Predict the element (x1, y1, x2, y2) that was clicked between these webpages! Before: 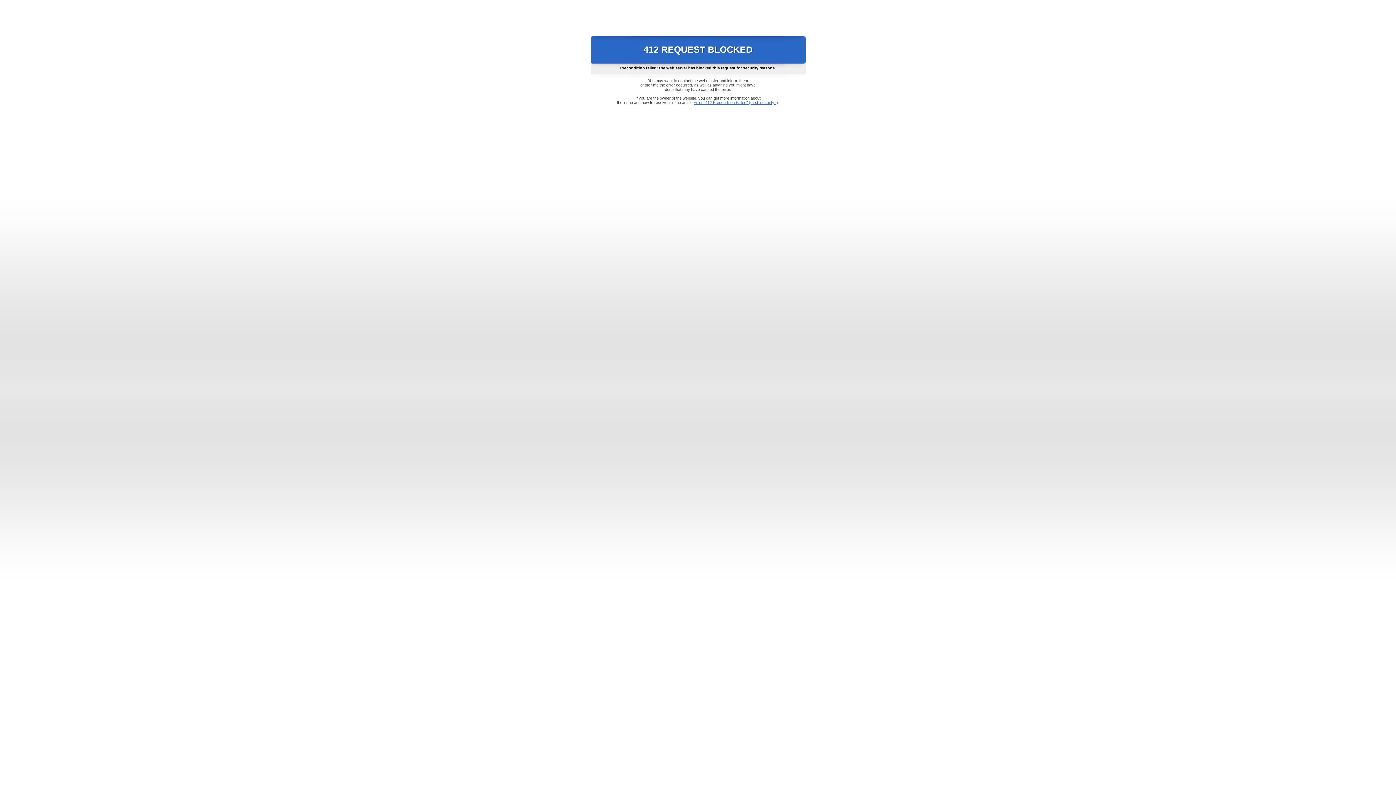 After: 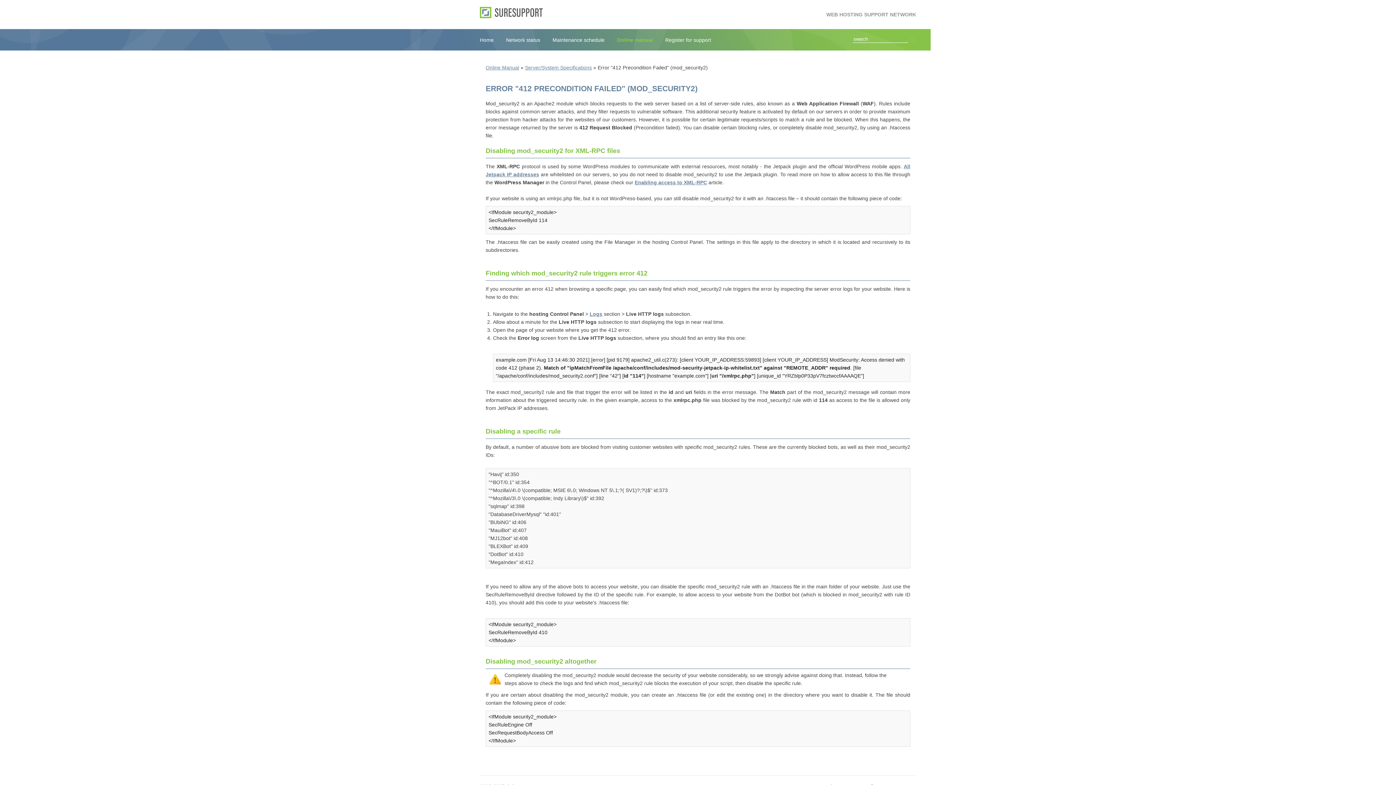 Action: bbox: (693, 100, 778, 104) label: Error "412 Precondition Failed" (mod_security2)